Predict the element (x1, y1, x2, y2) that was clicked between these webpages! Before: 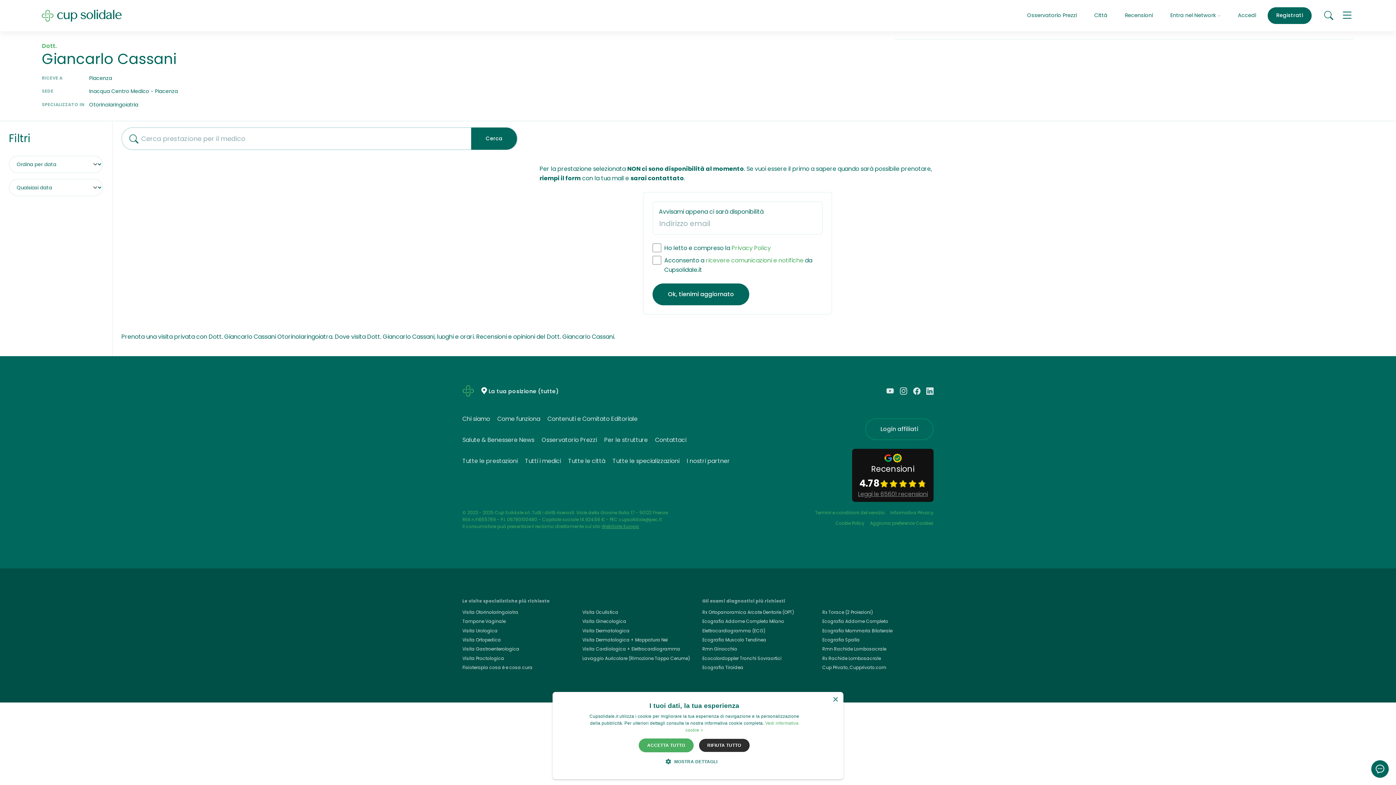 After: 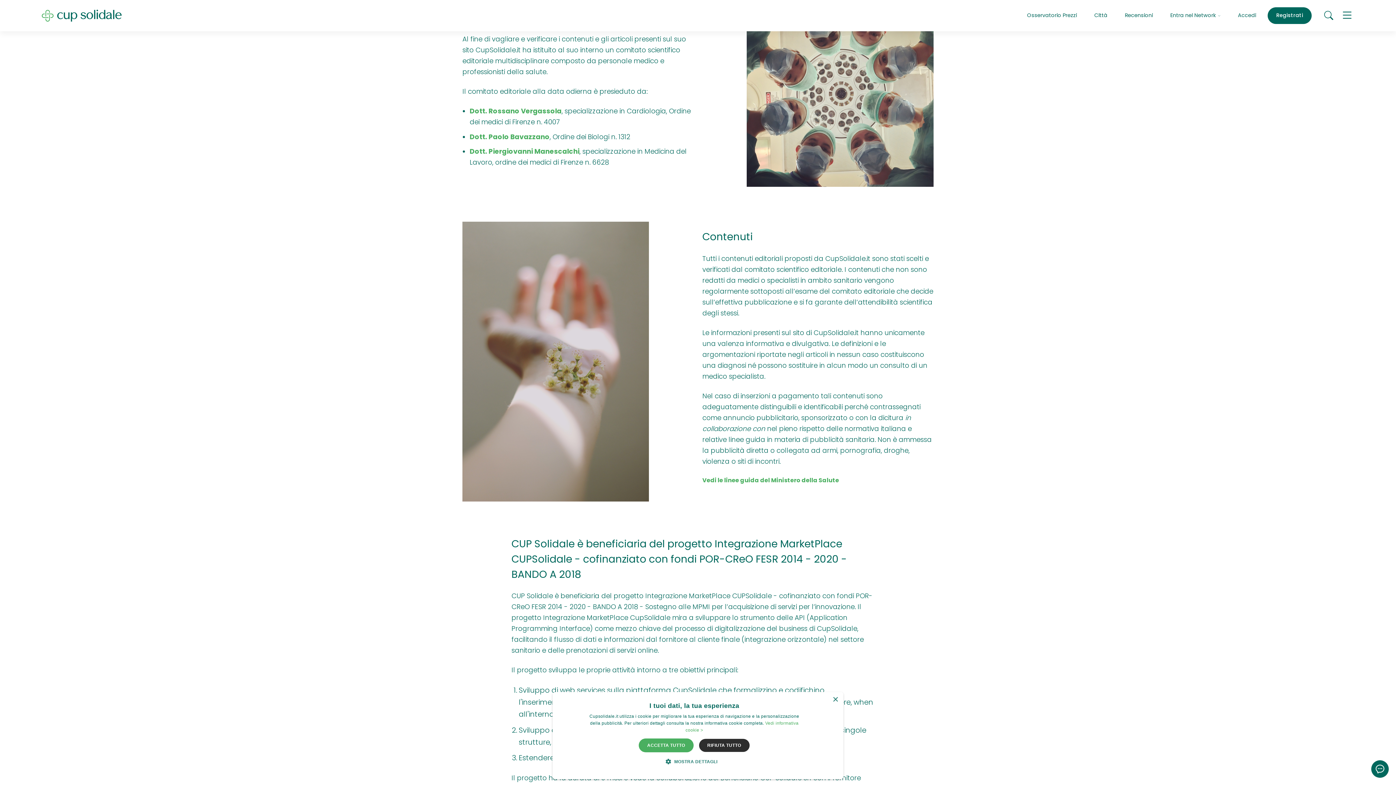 Action: bbox: (547, 414, 637, 423) label: Contenuti e Comitato Editoriale